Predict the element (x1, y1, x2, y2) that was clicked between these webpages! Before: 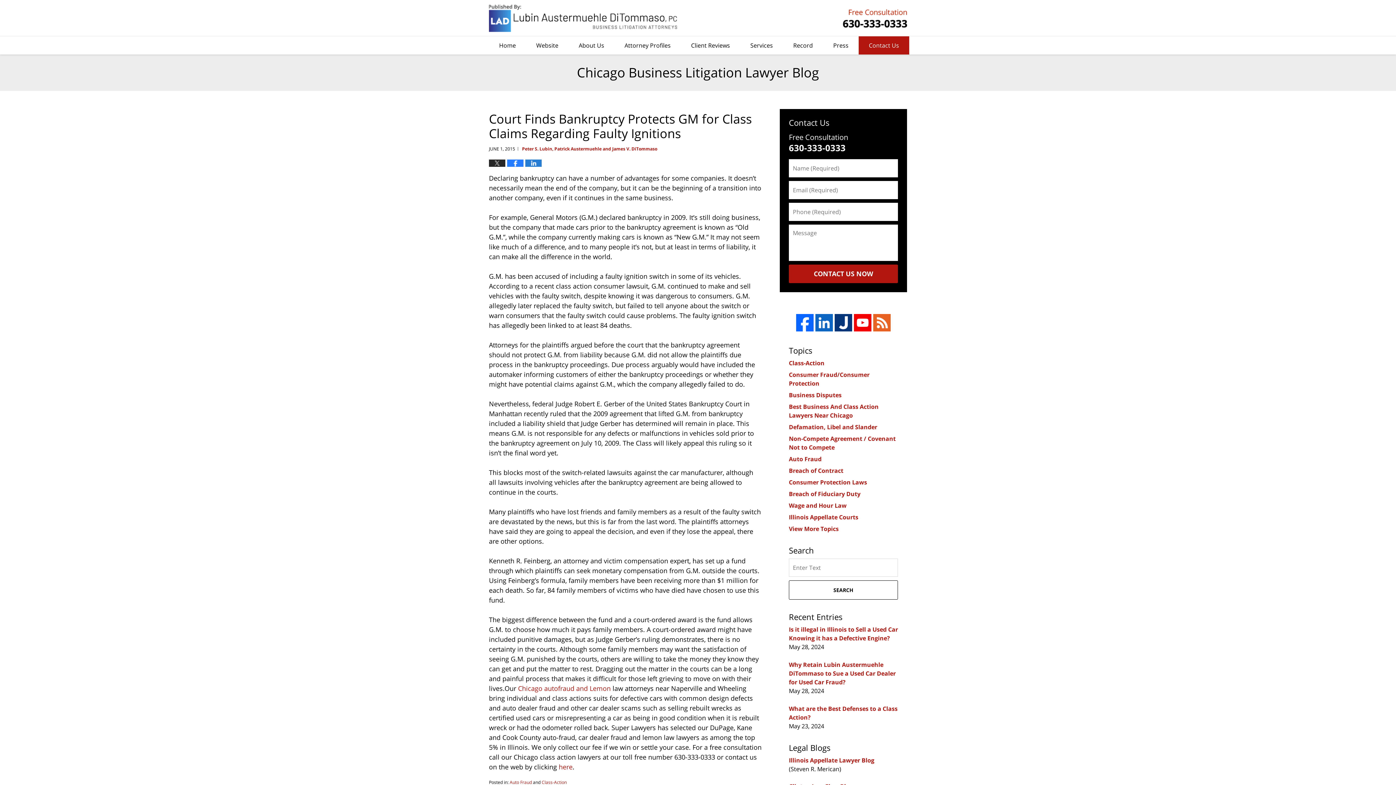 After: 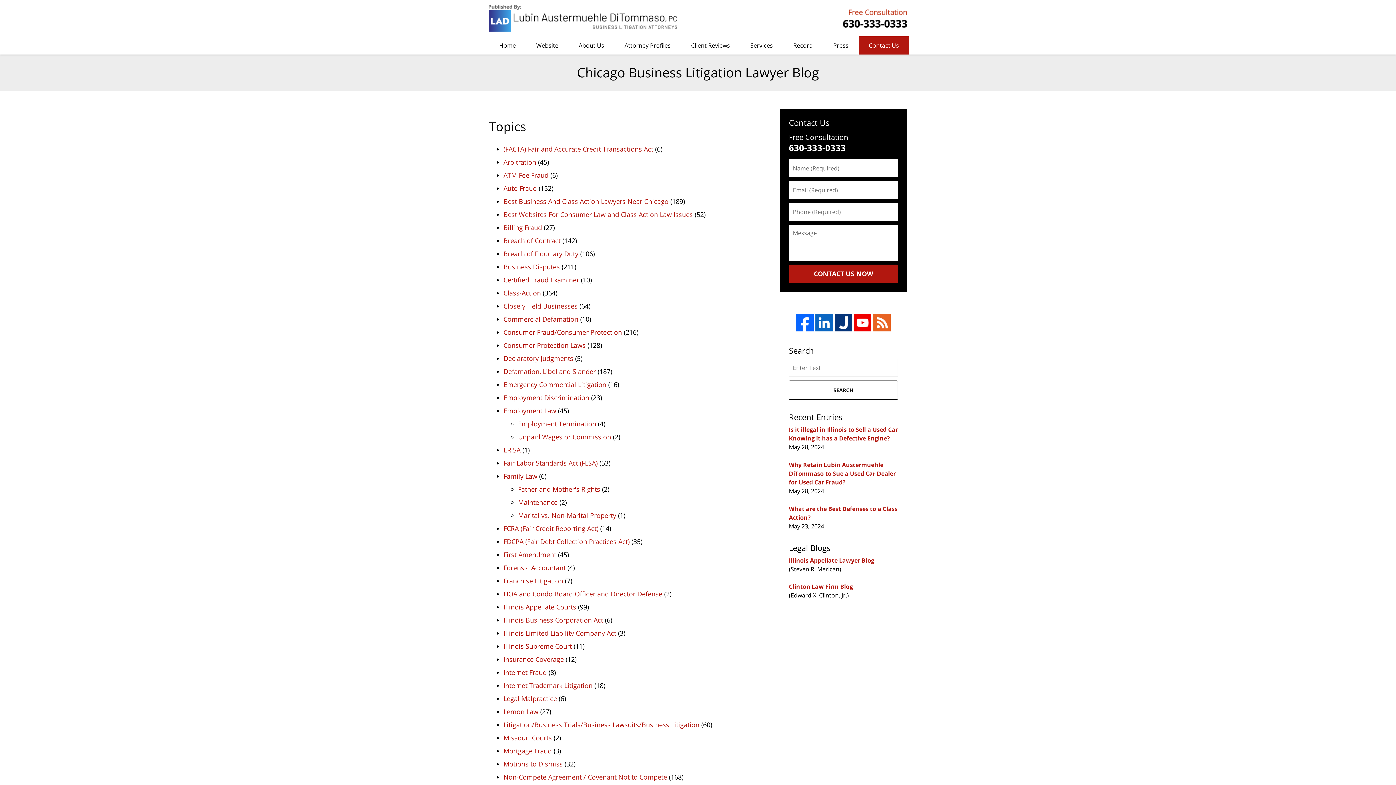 Action: bbox: (789, 525, 838, 533) label: View More Topics